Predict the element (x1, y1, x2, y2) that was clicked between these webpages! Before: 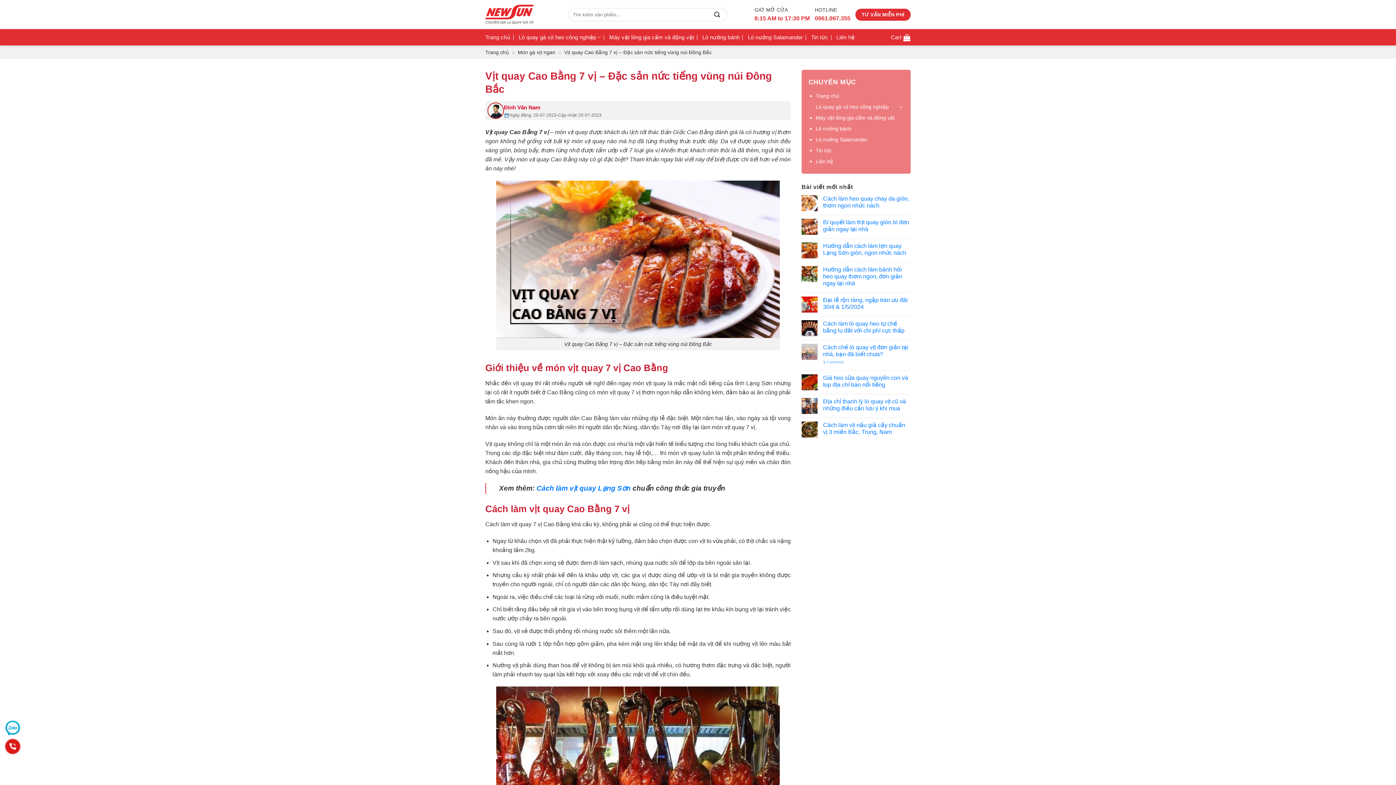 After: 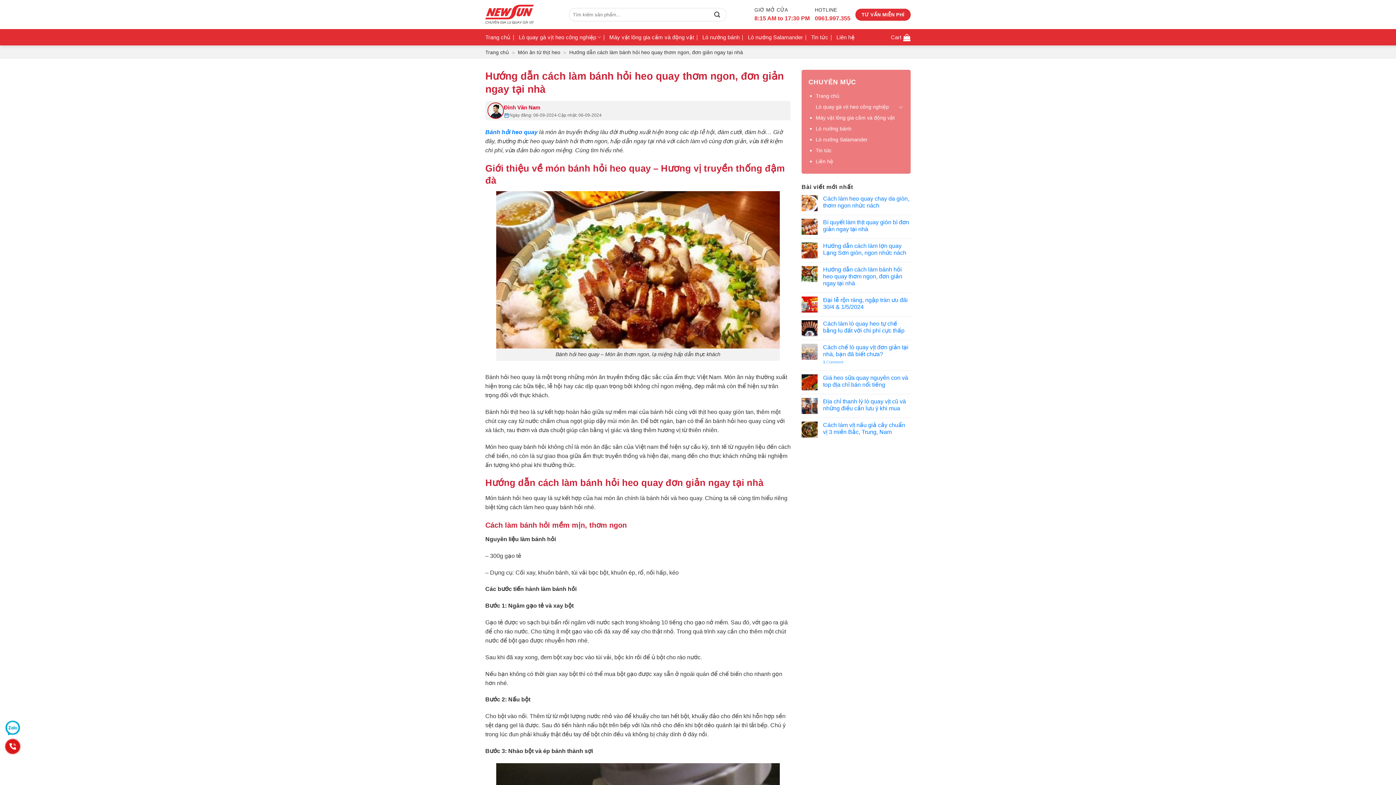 Action: bbox: (823, 266, 910, 286) label: Hướng dẫn cách làm bánh hỏi heo quay thơm ngon, đơn giản ngay tại nhà